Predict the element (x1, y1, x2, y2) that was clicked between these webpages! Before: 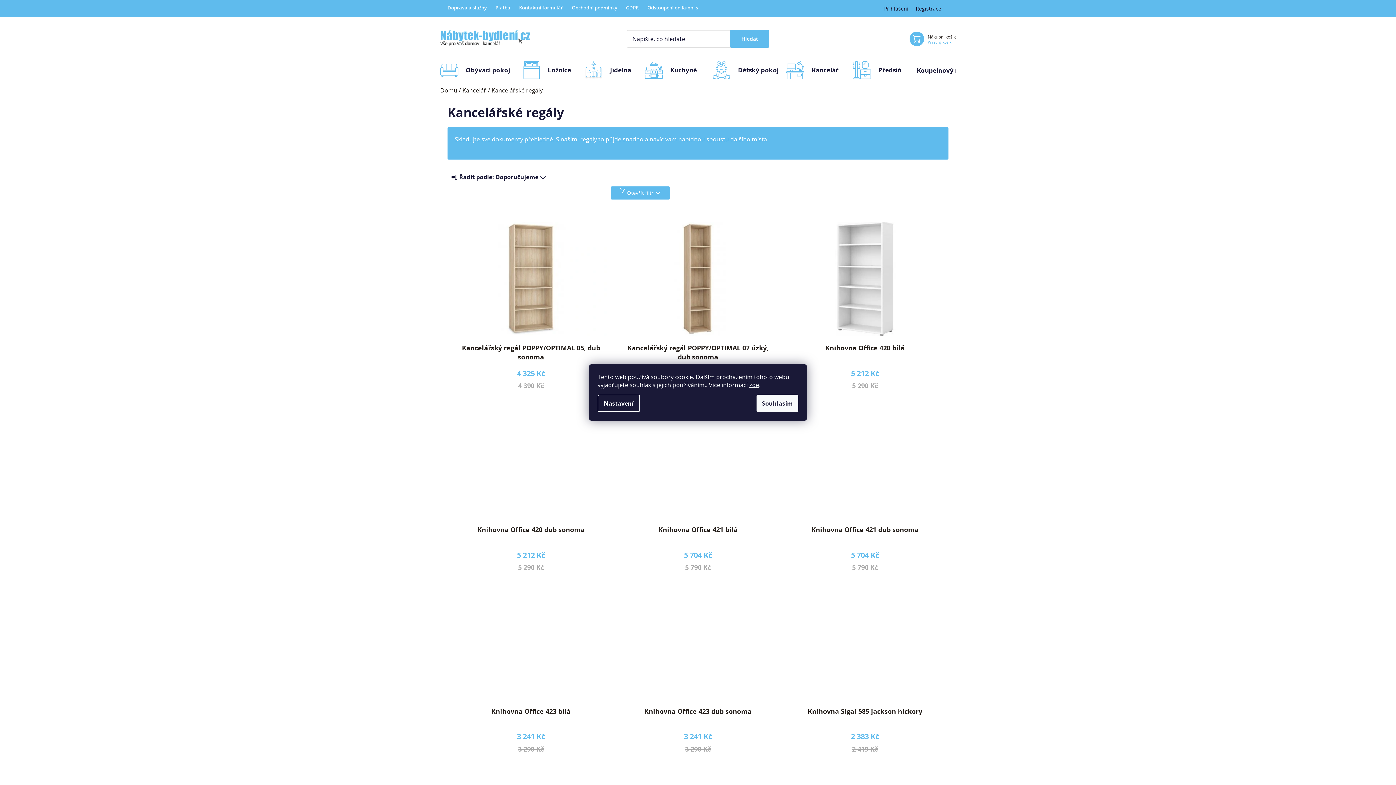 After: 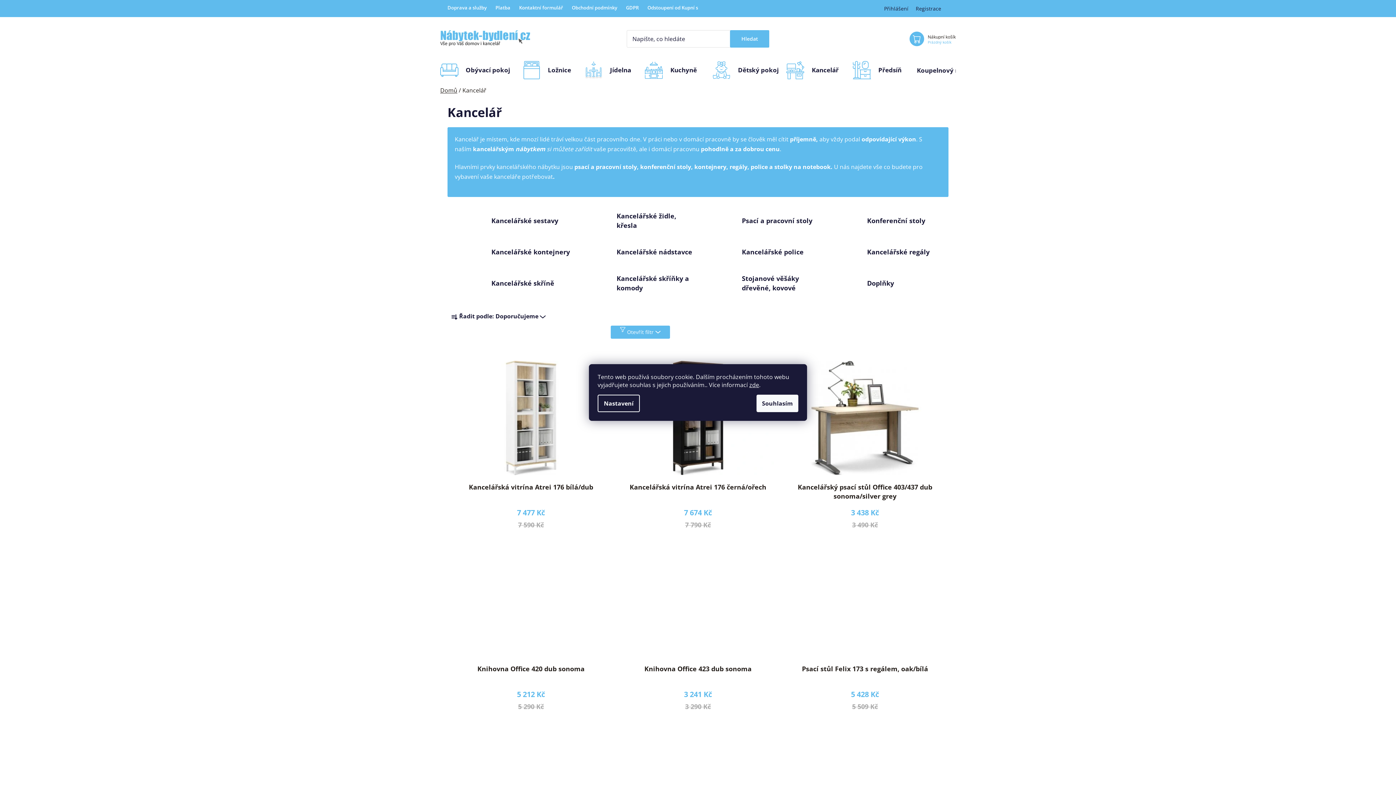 Action: bbox: (462, 86, 486, 94) label: Kancelář